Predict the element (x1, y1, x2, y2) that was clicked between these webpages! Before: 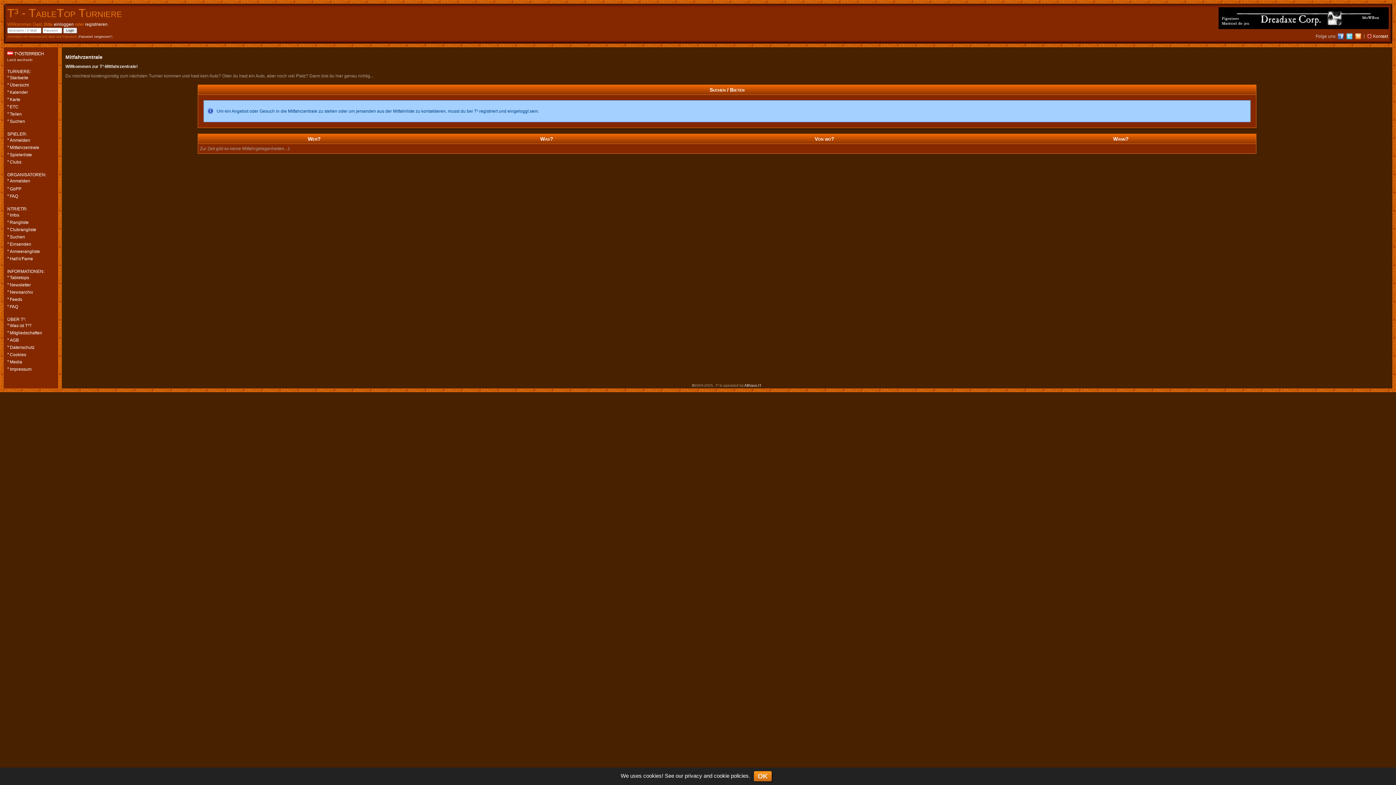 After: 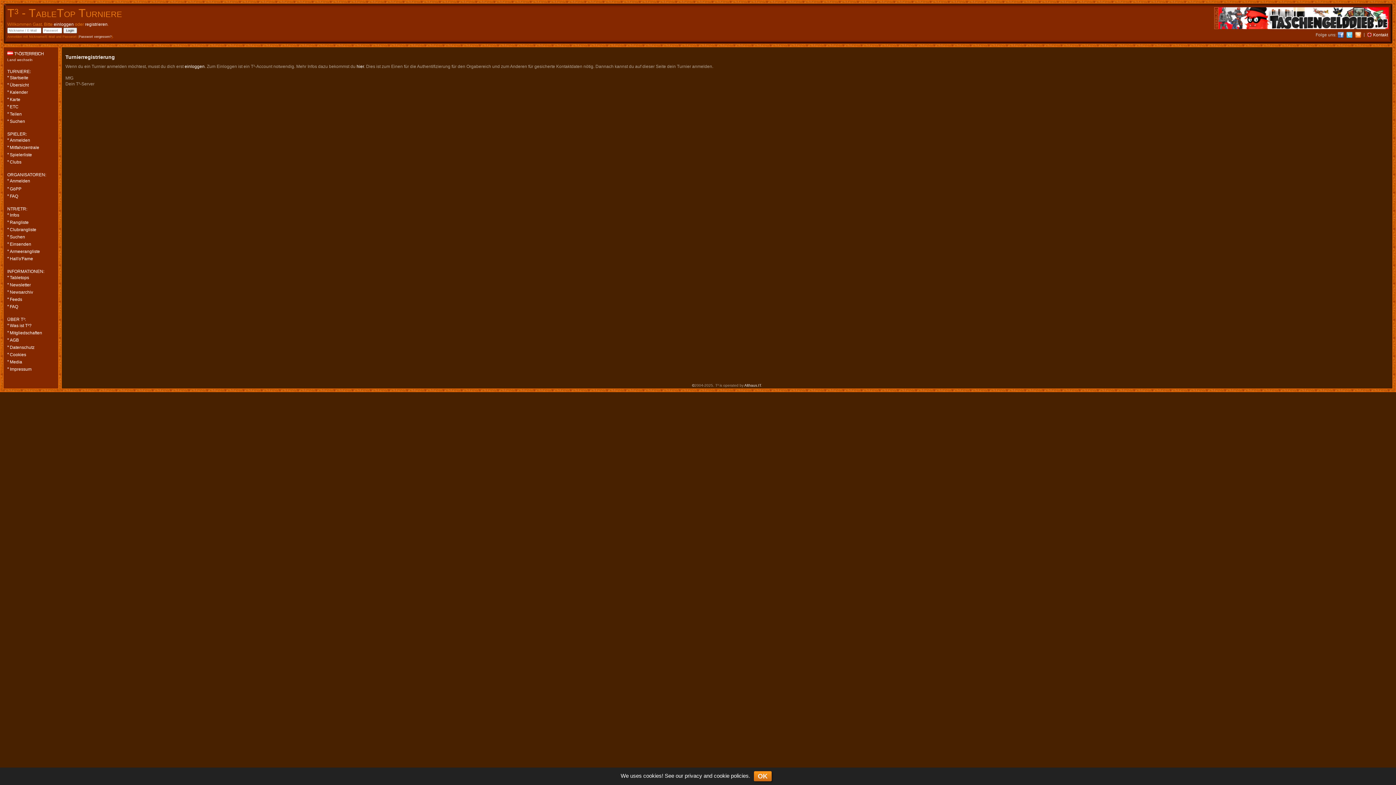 Action: bbox: (9, 178, 52, 184) label: Anmelden